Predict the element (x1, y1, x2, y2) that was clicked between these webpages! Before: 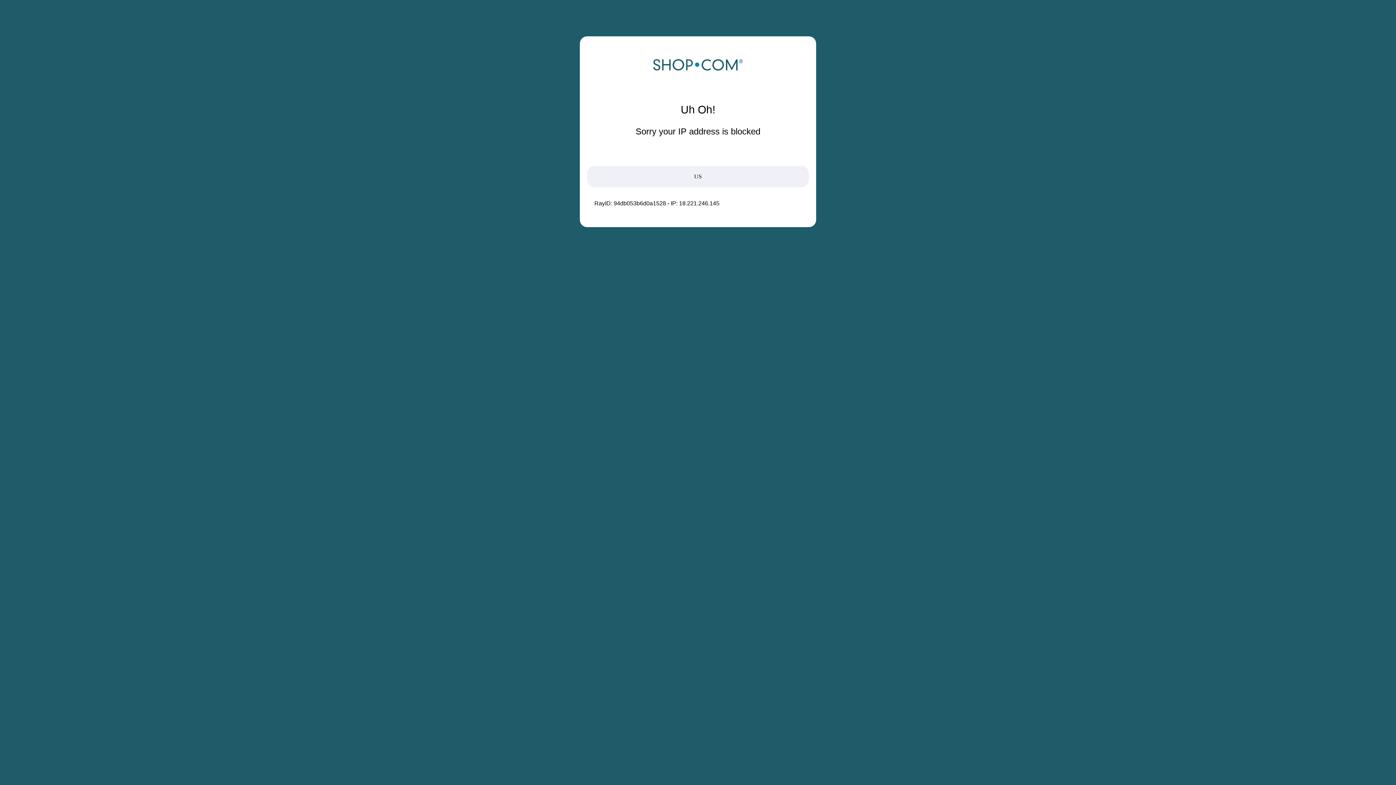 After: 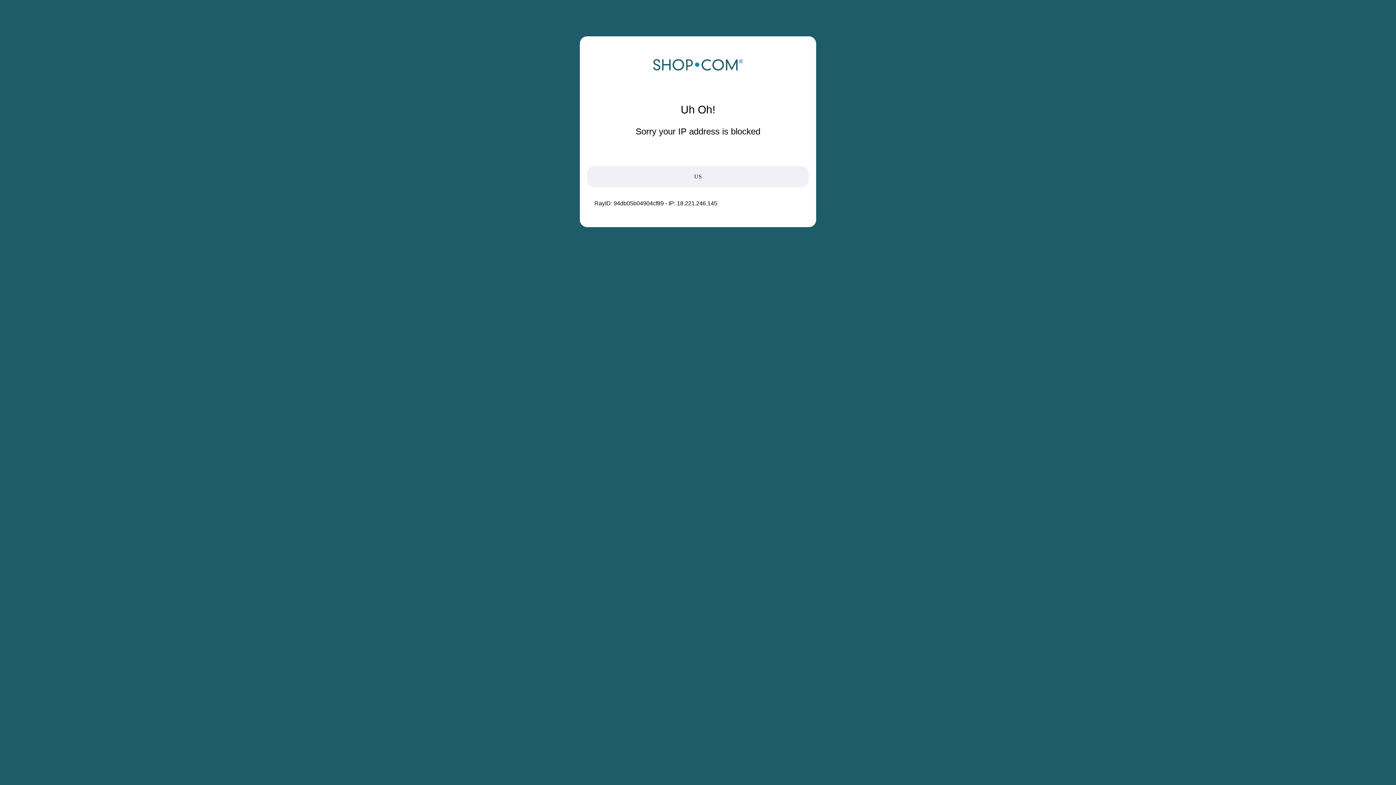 Action: bbox: (652, 68, 743, 74)